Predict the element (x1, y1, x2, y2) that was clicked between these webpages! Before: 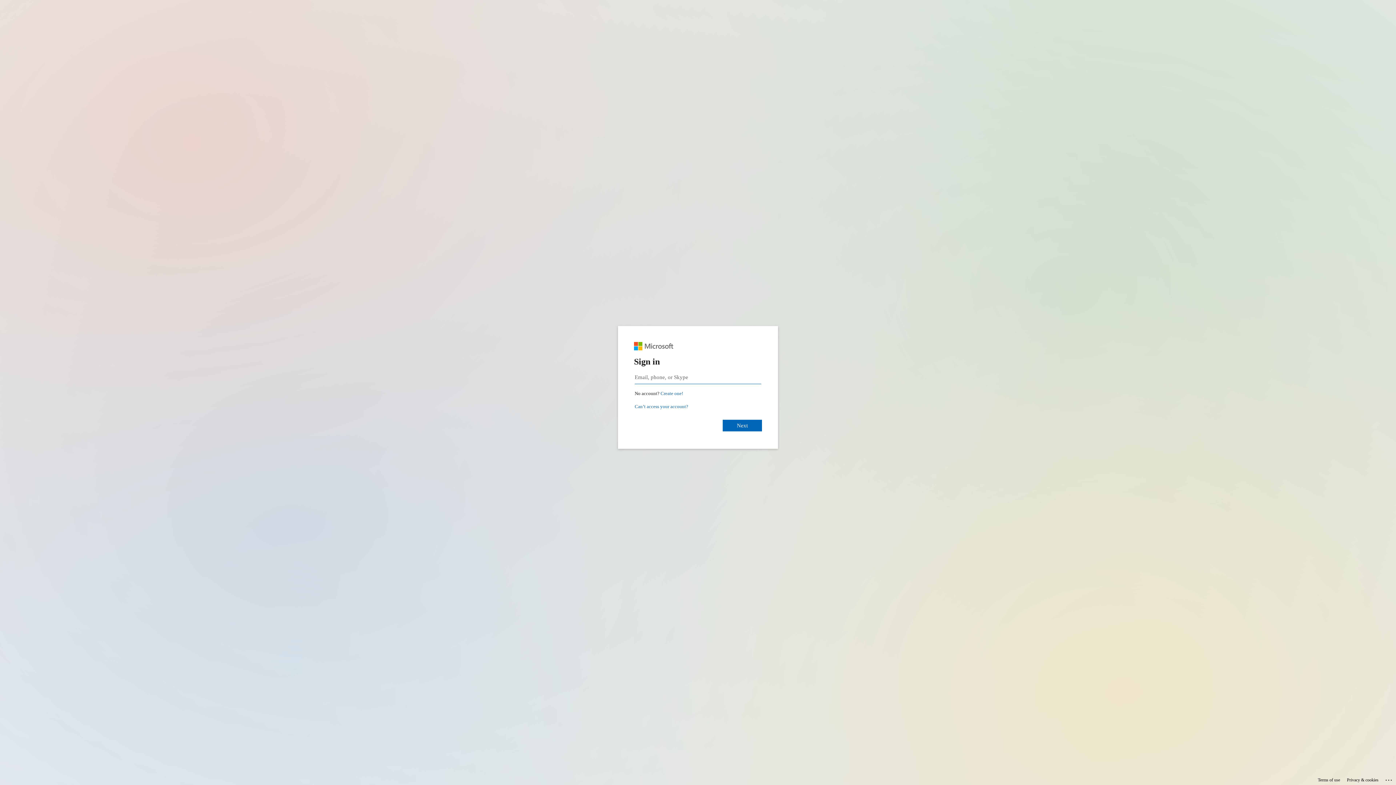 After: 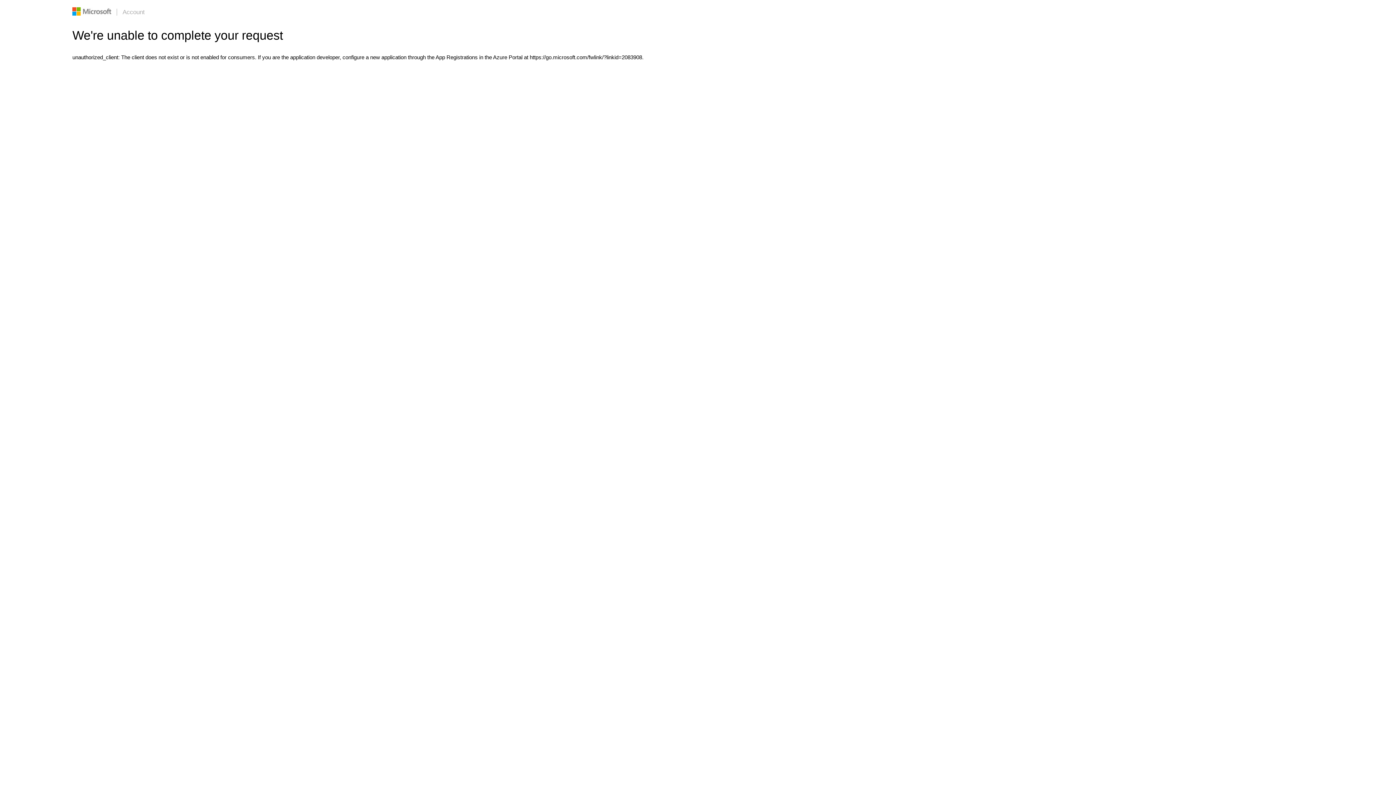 Action: label: Create a Microsoft account bbox: (660, 390, 683, 396)